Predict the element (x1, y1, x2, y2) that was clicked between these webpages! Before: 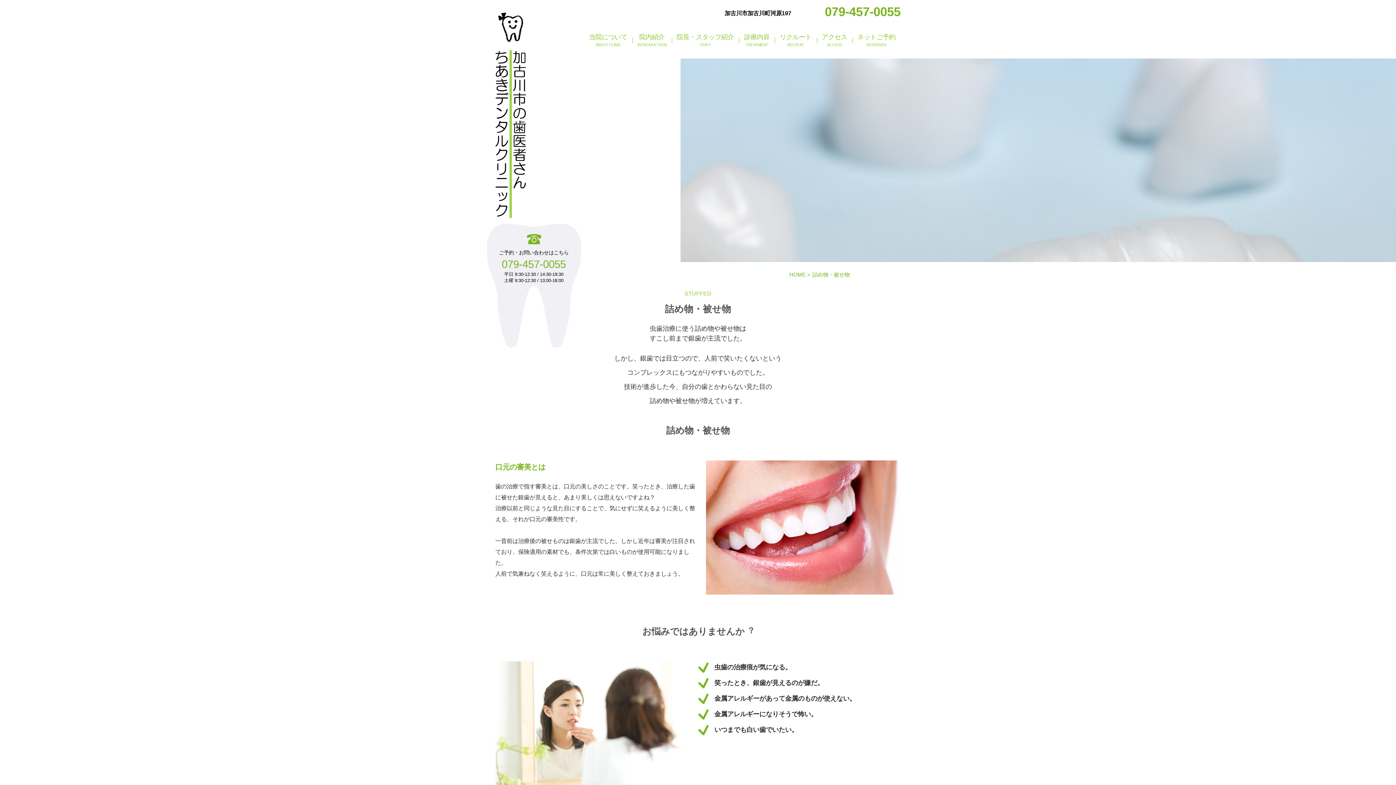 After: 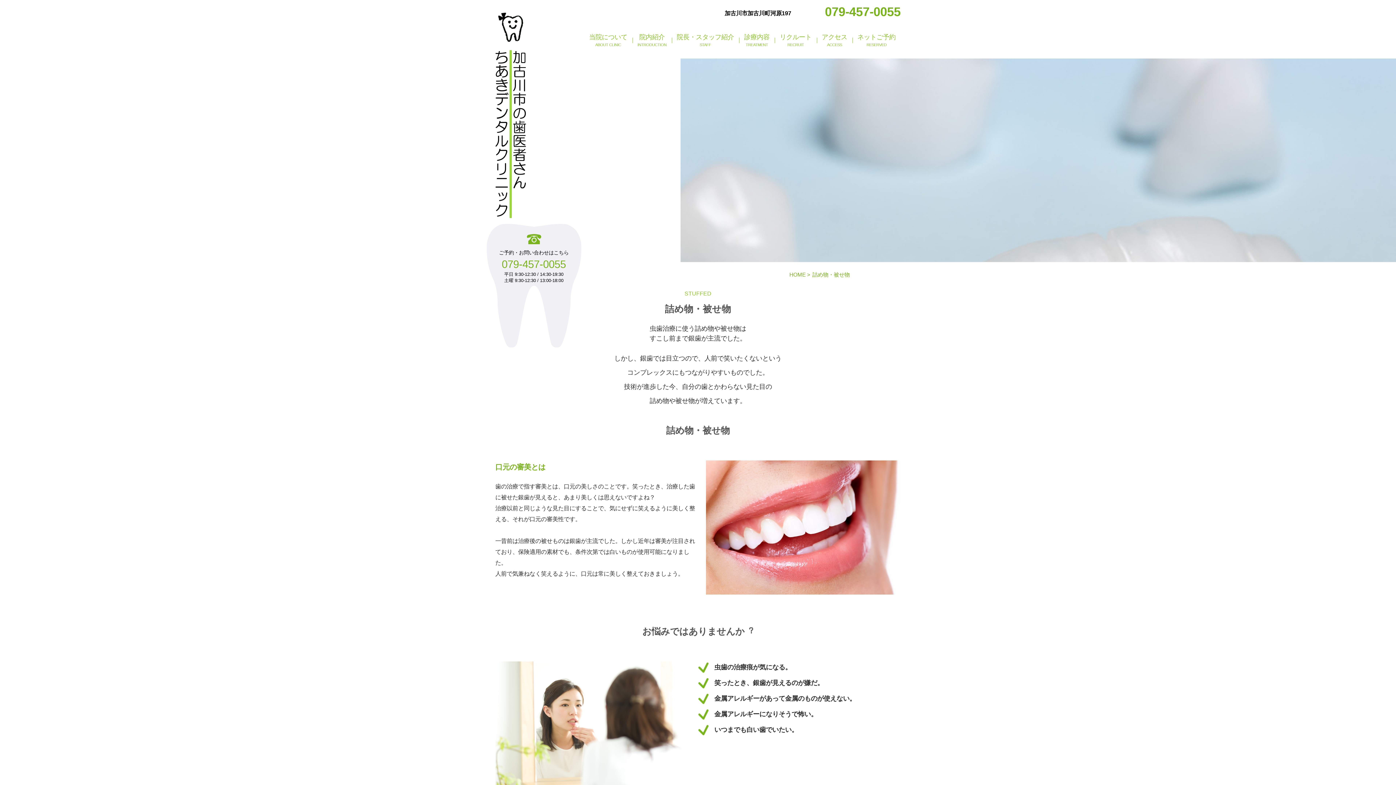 Action: bbox: (812, 271, 850, 277) label: 詰め物・被せ物